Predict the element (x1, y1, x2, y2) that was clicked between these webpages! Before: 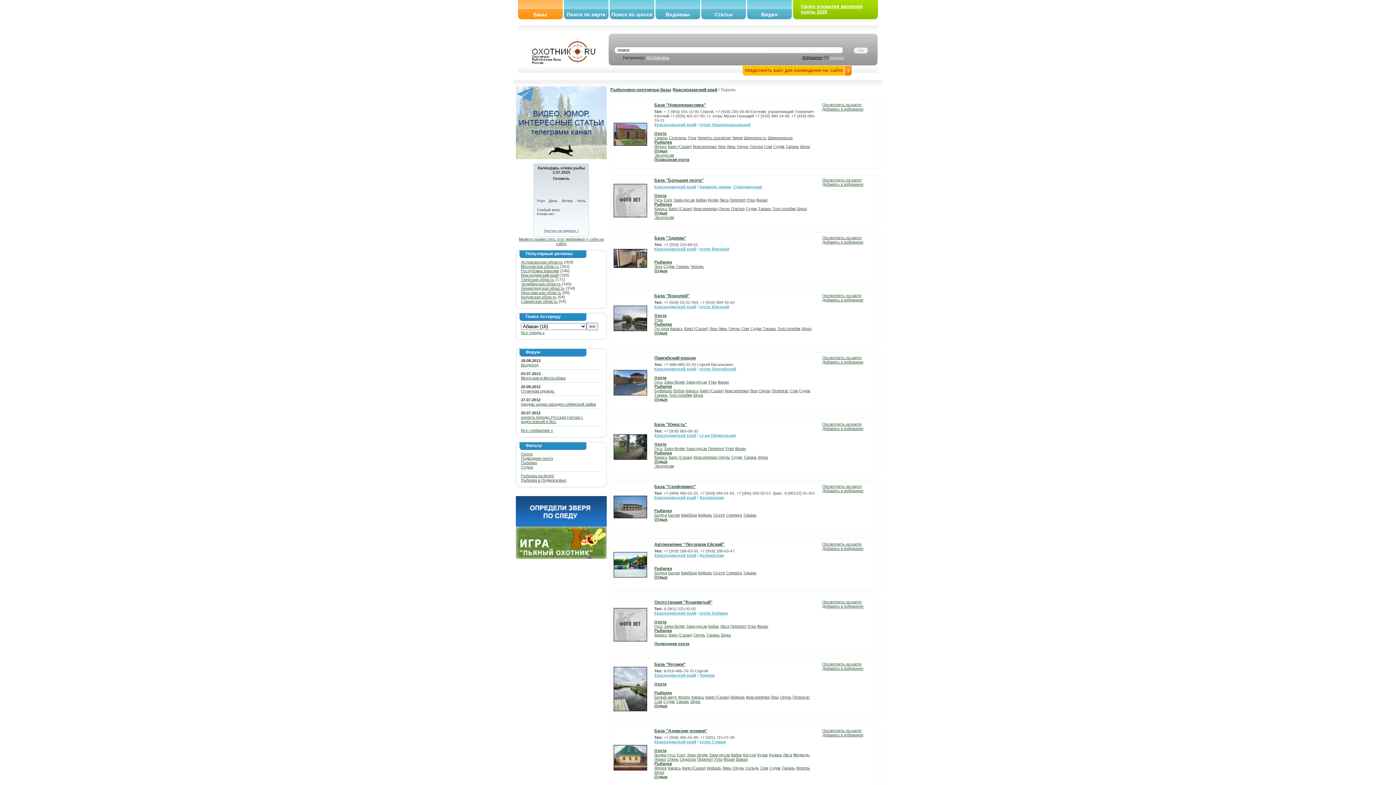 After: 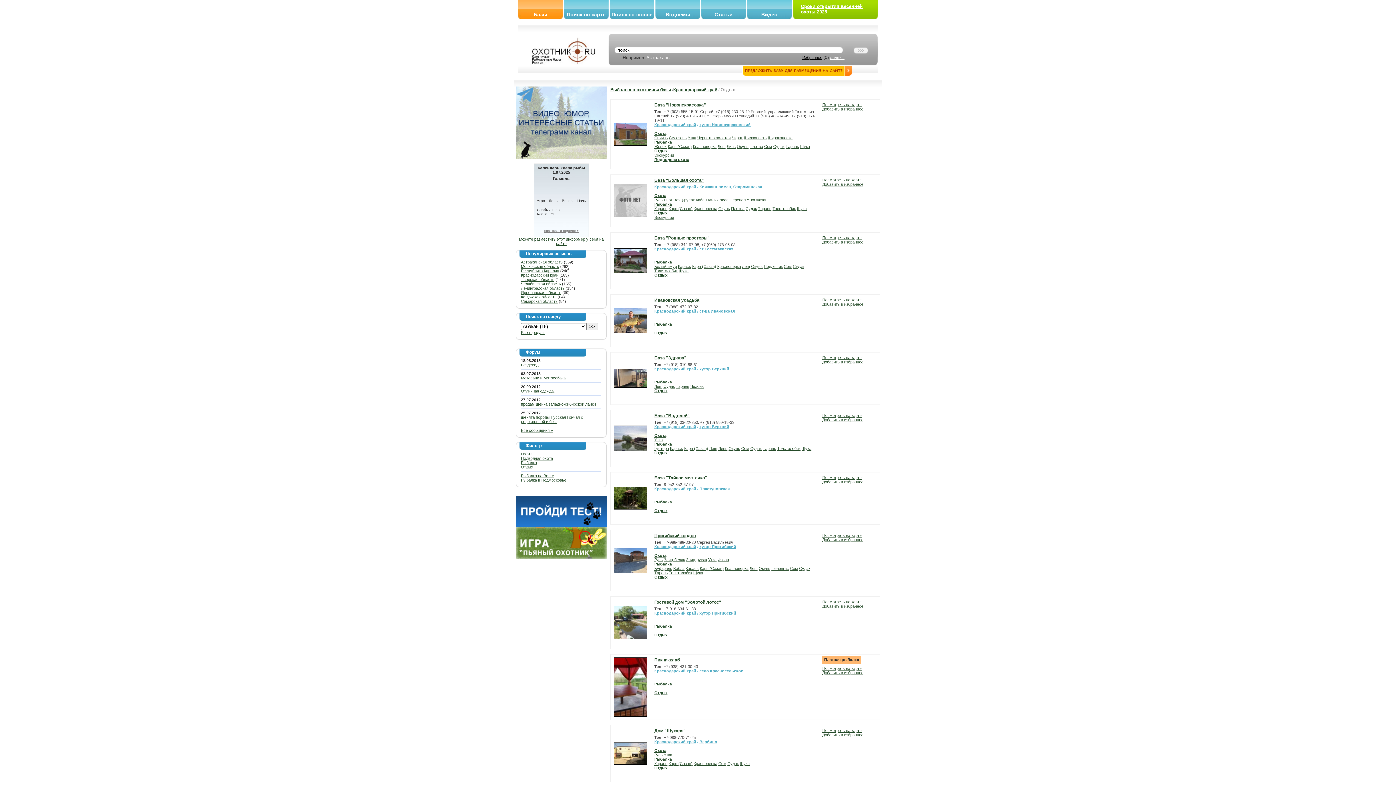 Action: label: Отдых bbox: (654, 148, 667, 153)